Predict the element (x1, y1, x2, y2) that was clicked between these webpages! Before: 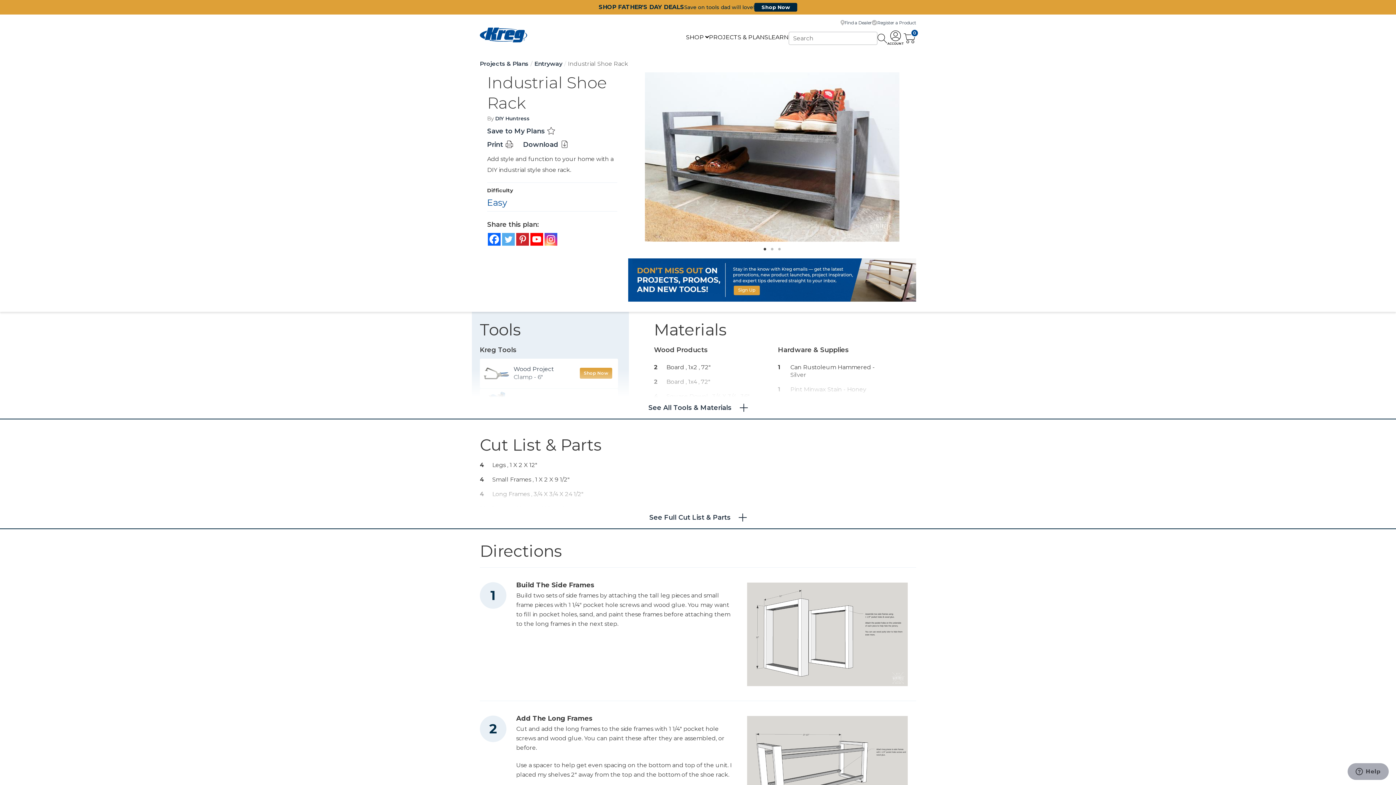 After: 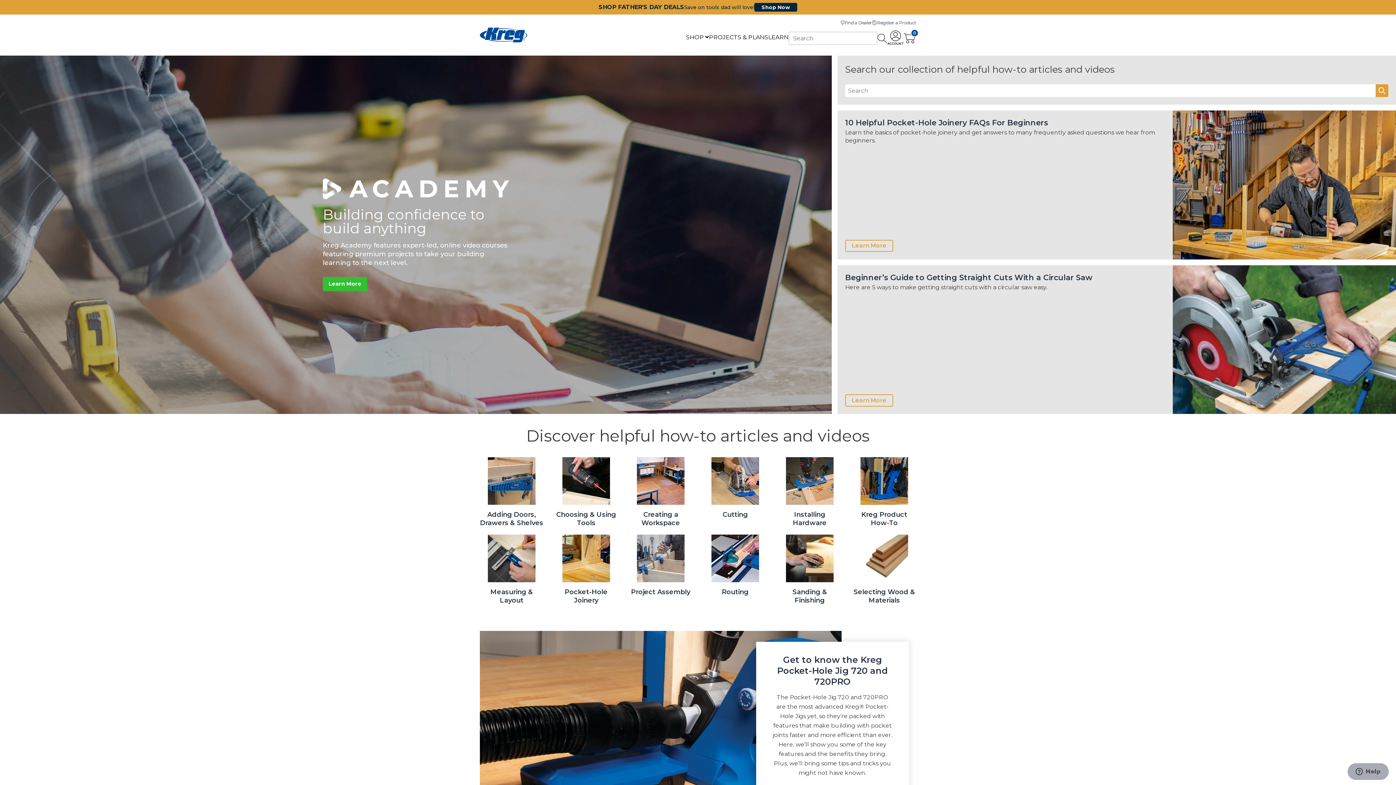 Action: bbox: (768, 33, 788, 40) label: LEARN